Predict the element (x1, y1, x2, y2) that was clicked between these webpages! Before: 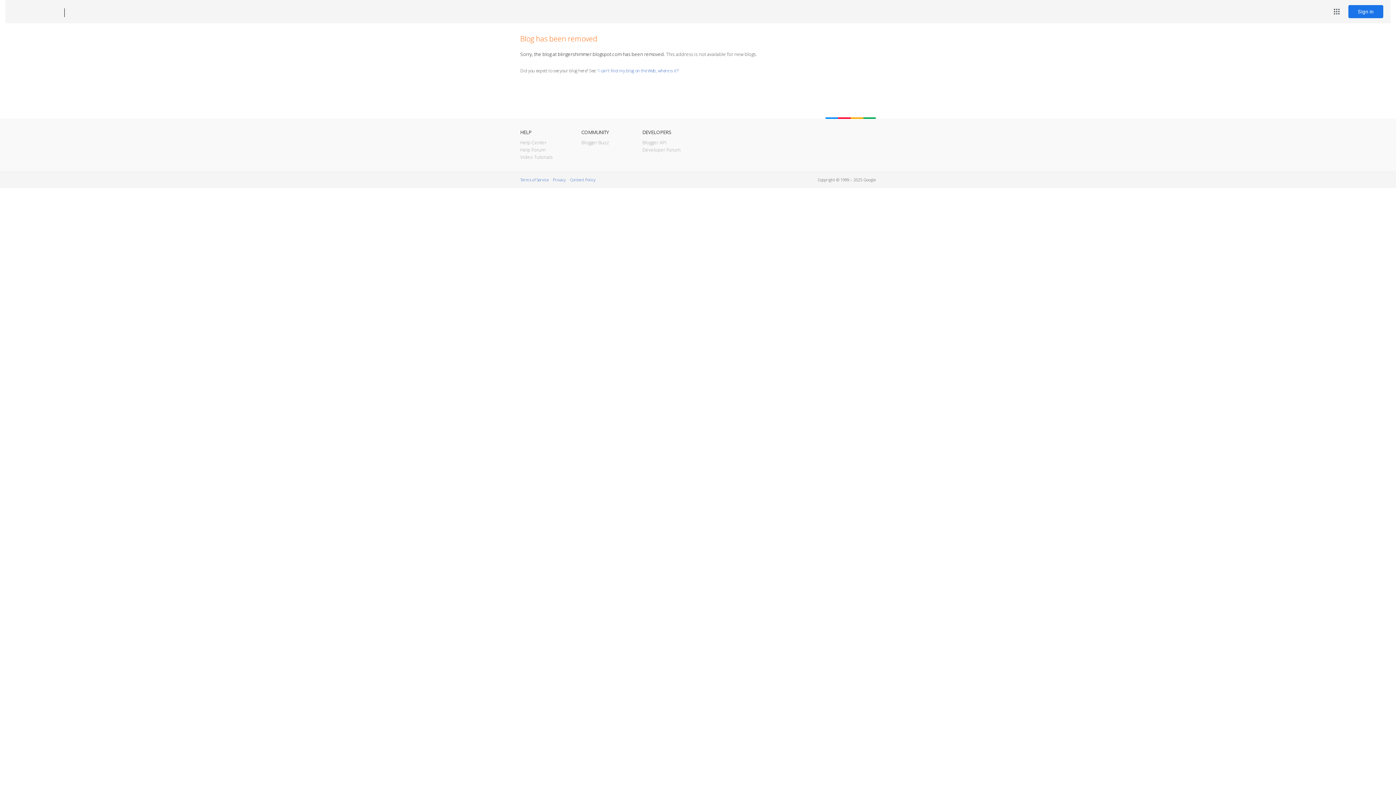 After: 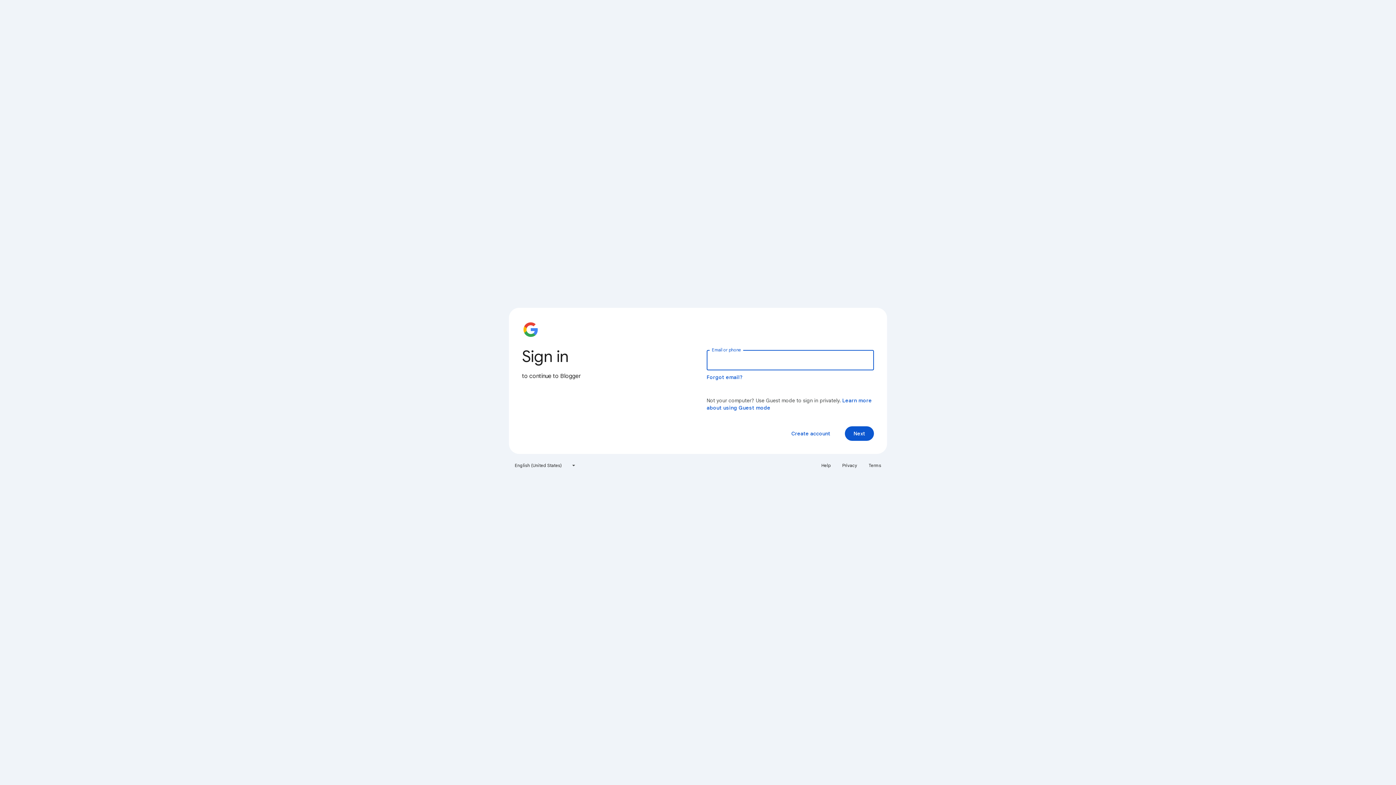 Action: label: Sign in bbox: (1348, 5, 1383, 18)